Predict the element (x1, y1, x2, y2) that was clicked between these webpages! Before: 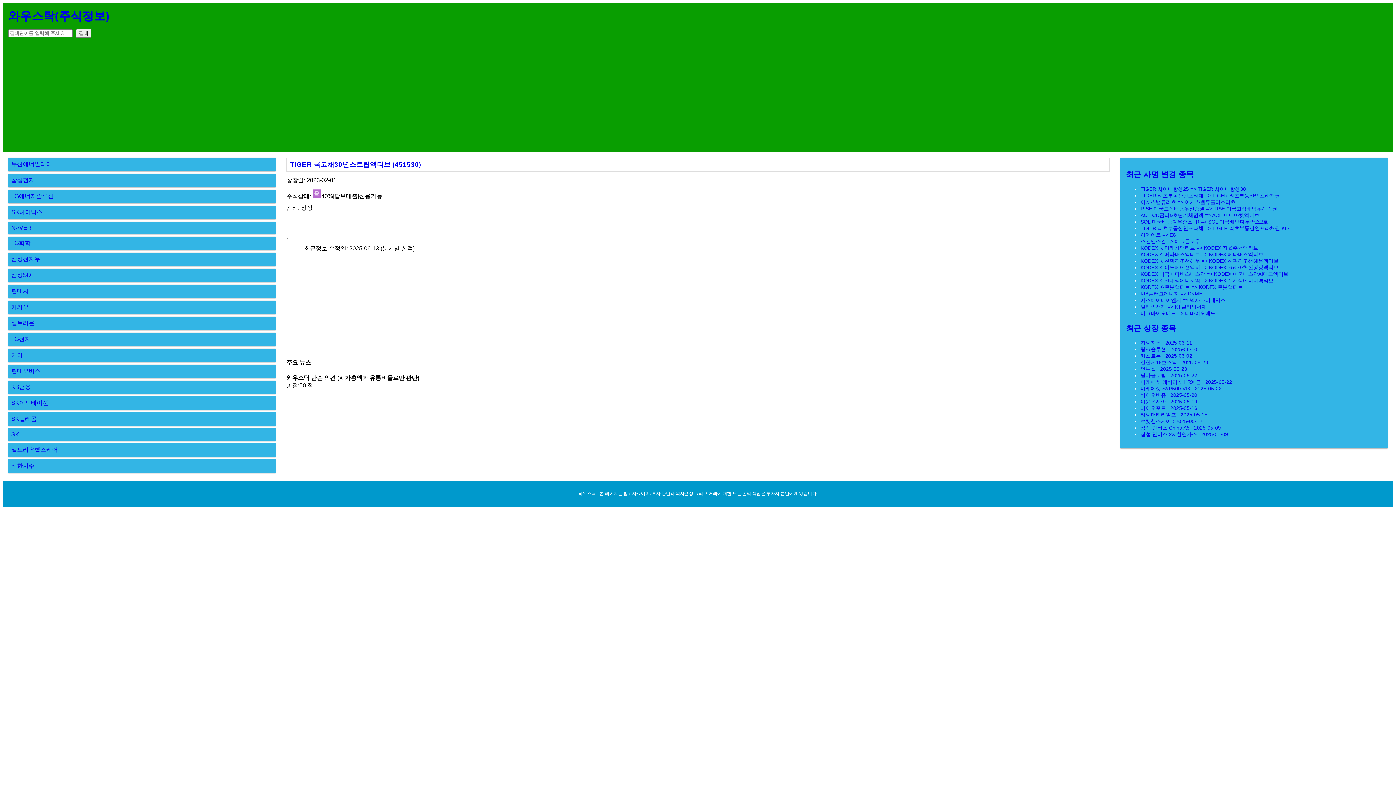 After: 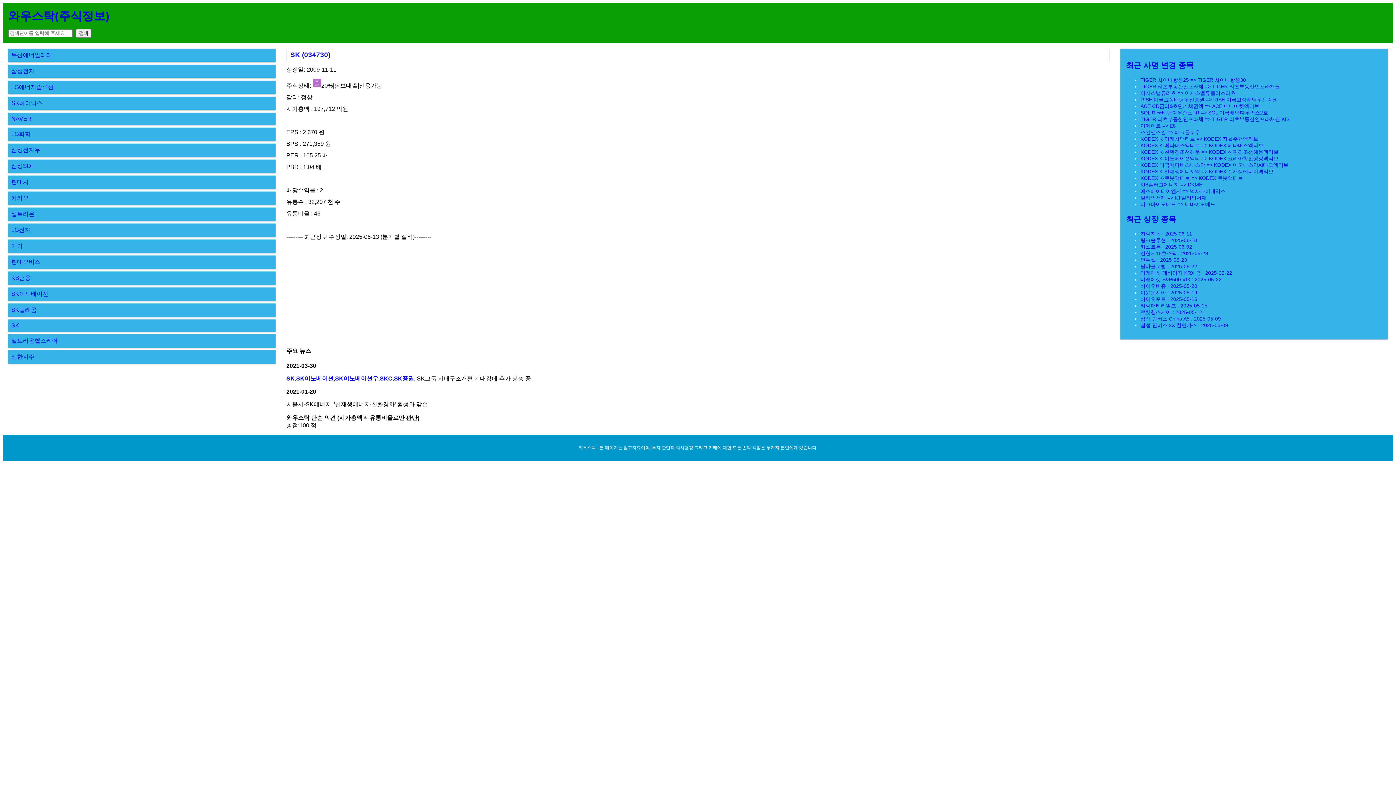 Action: label: SK bbox: (11, 431, 19, 437)